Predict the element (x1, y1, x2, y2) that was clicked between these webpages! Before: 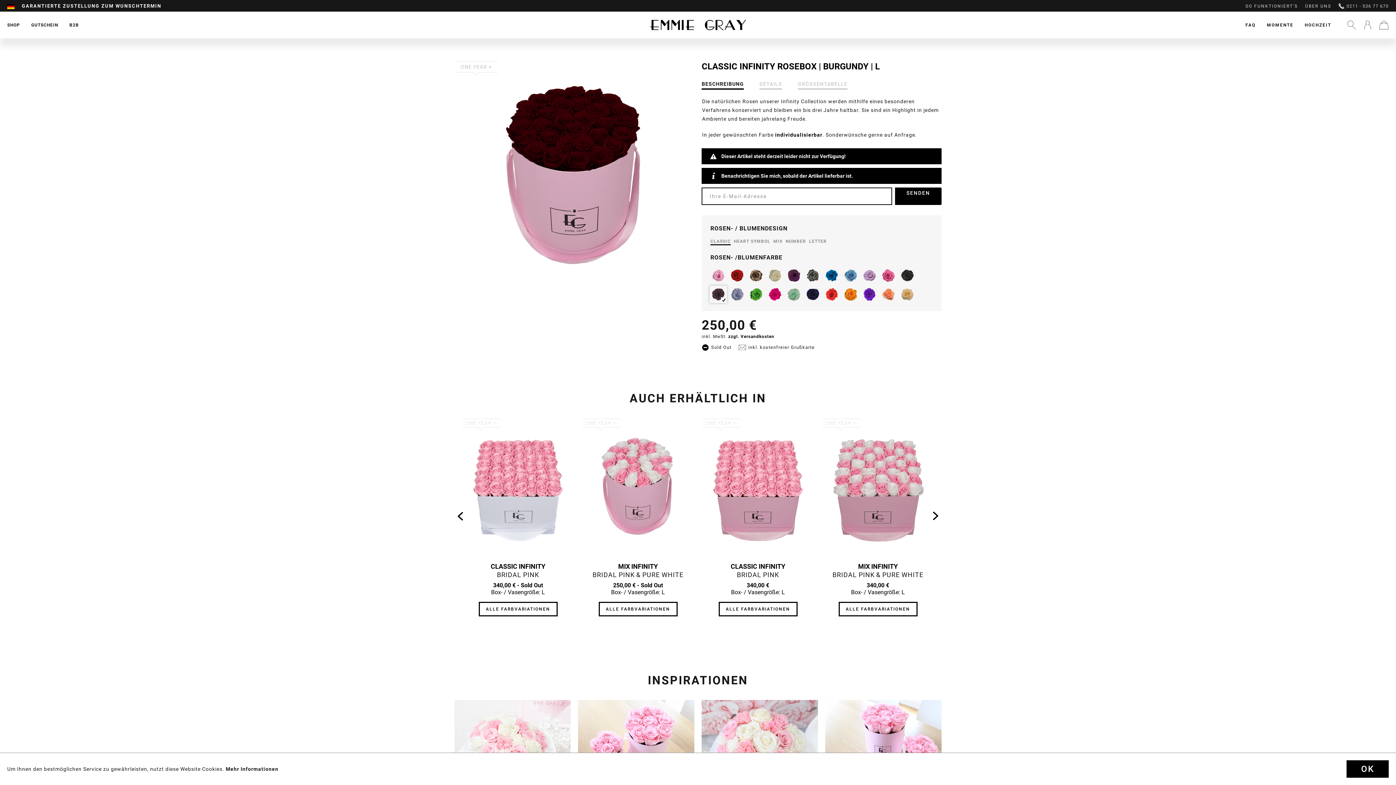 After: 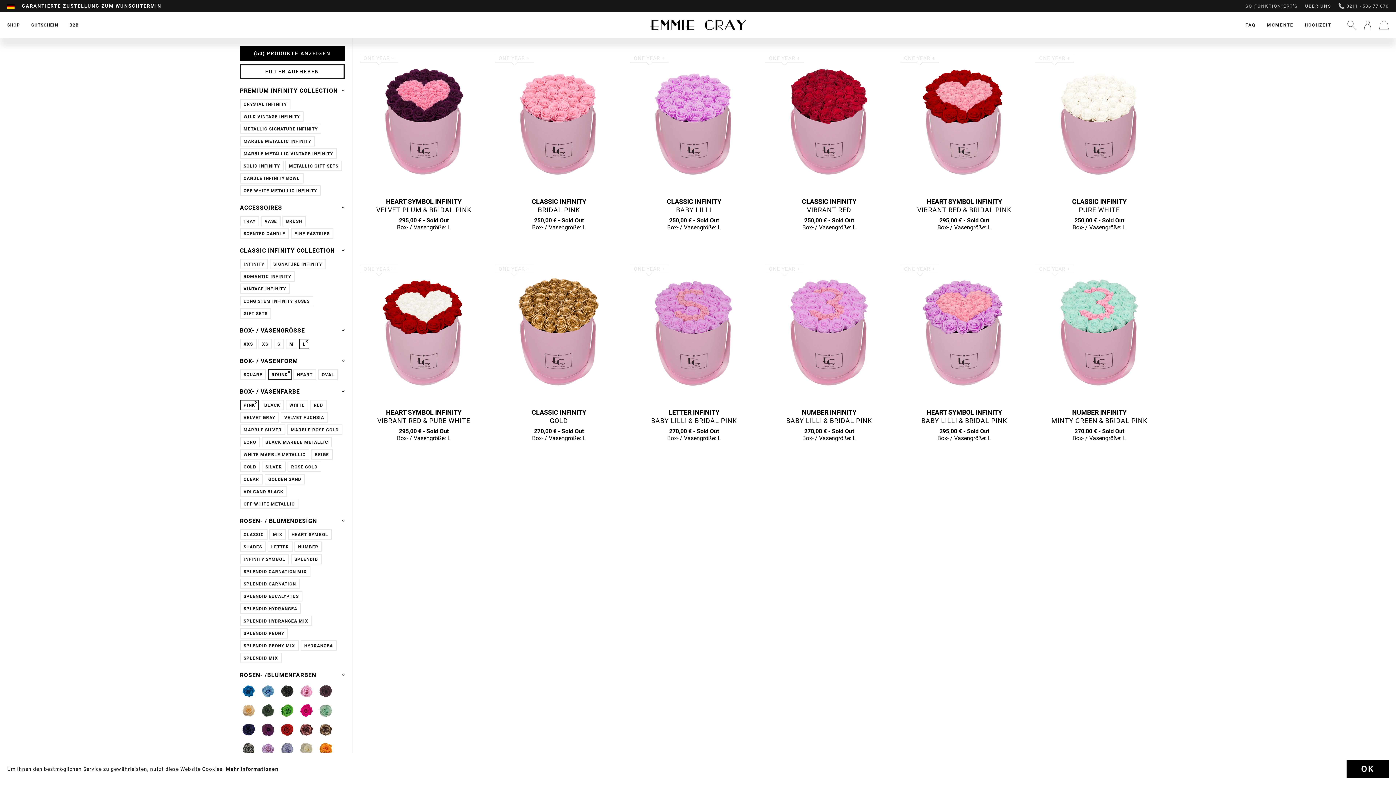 Action: label: ALLE FARBVARIATIONEN bbox: (598, 602, 677, 616)